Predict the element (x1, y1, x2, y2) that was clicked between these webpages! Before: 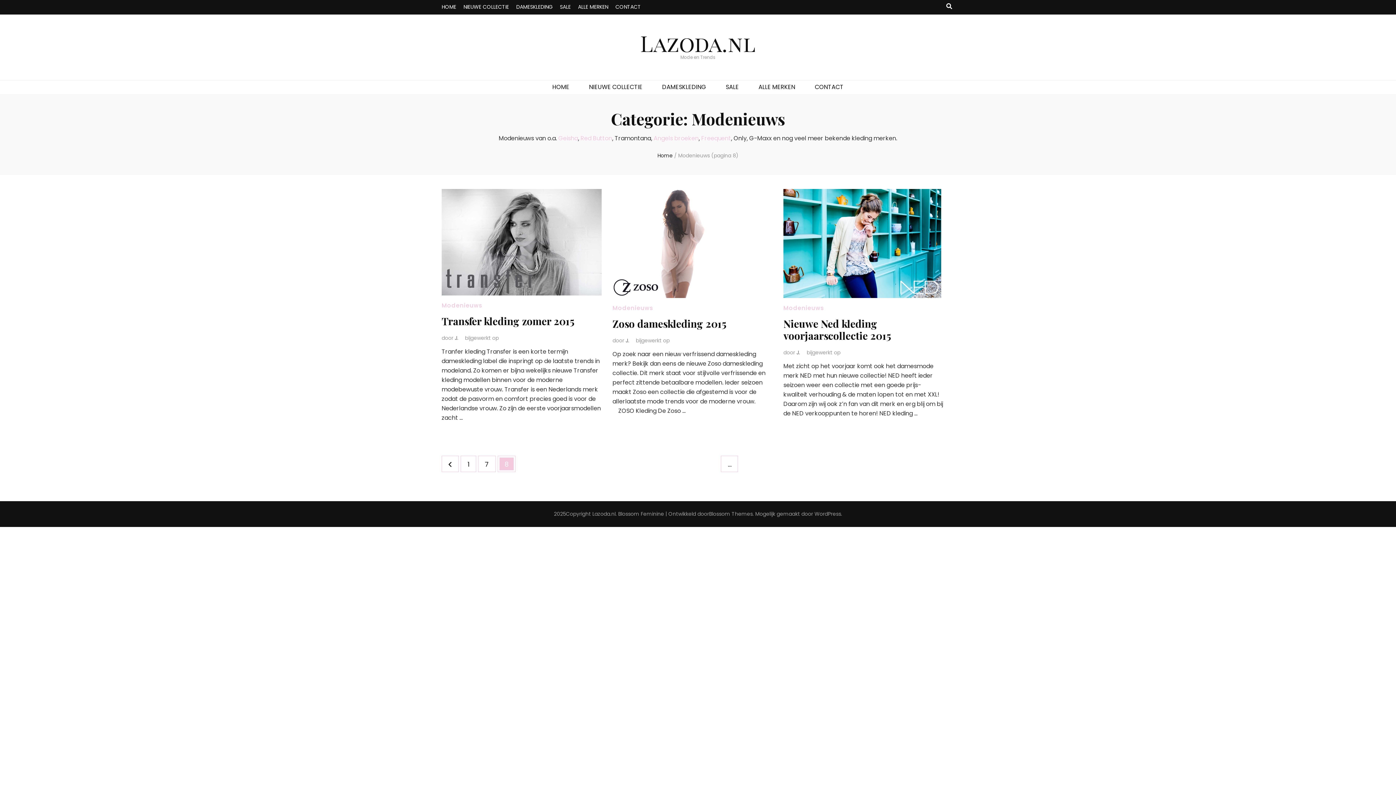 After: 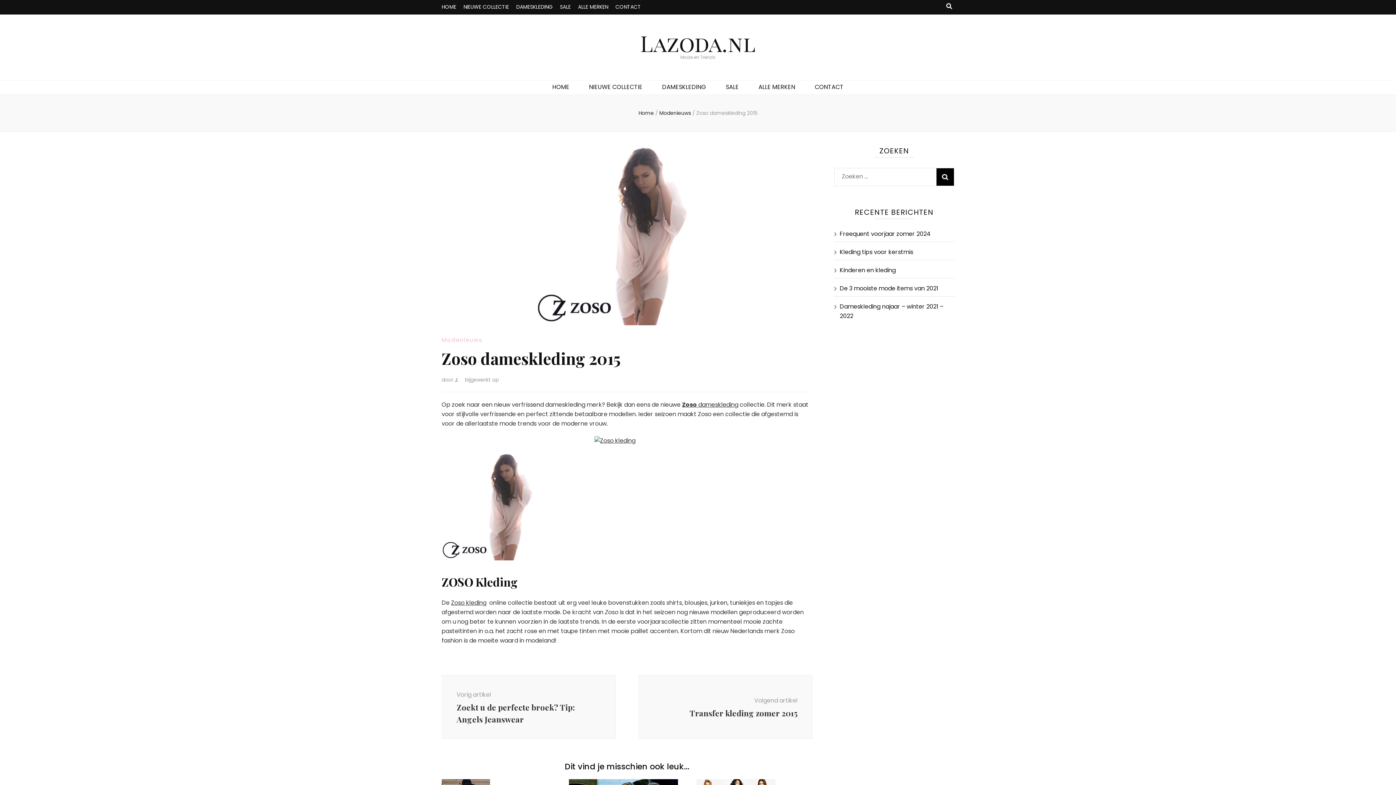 Action: label: Zoso dameskleding 2015 bbox: (612, 317, 726, 330)